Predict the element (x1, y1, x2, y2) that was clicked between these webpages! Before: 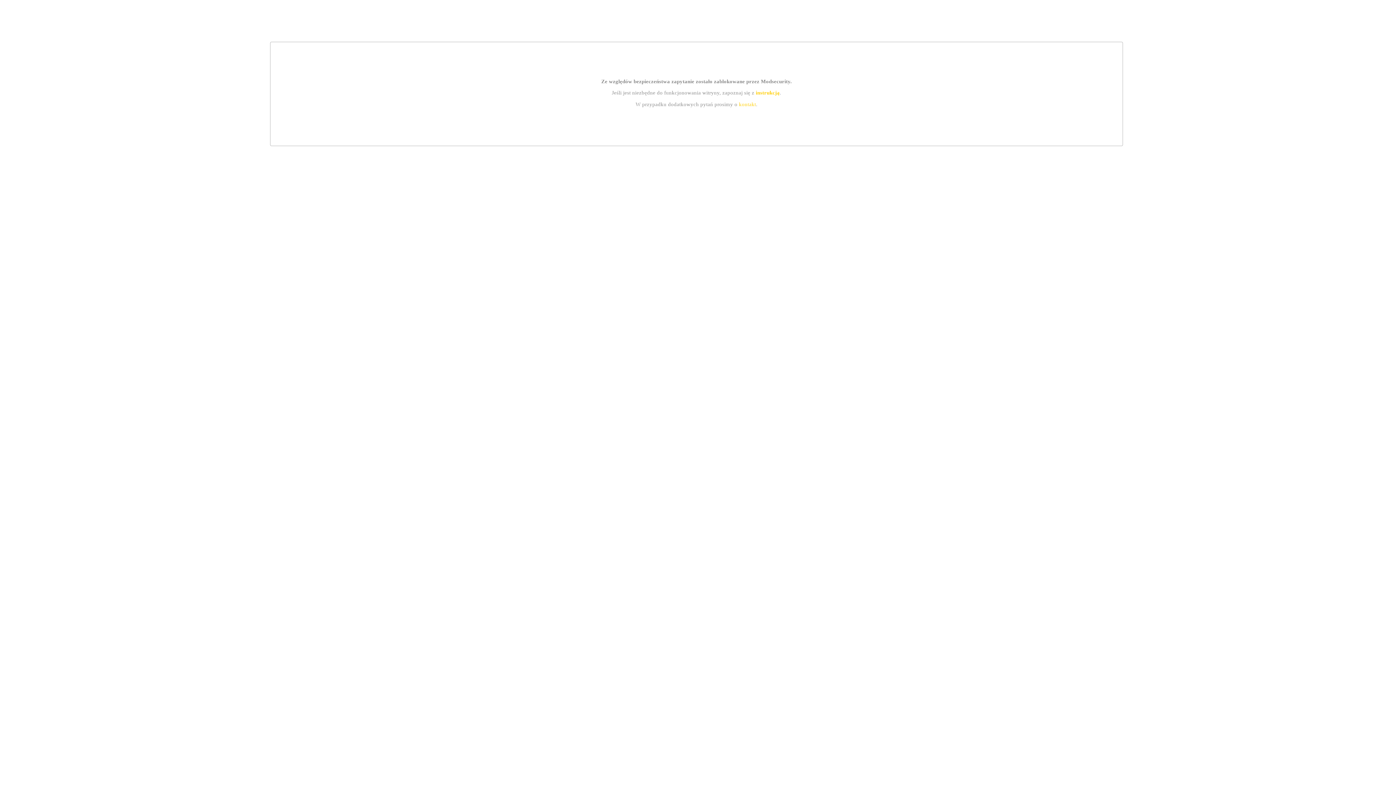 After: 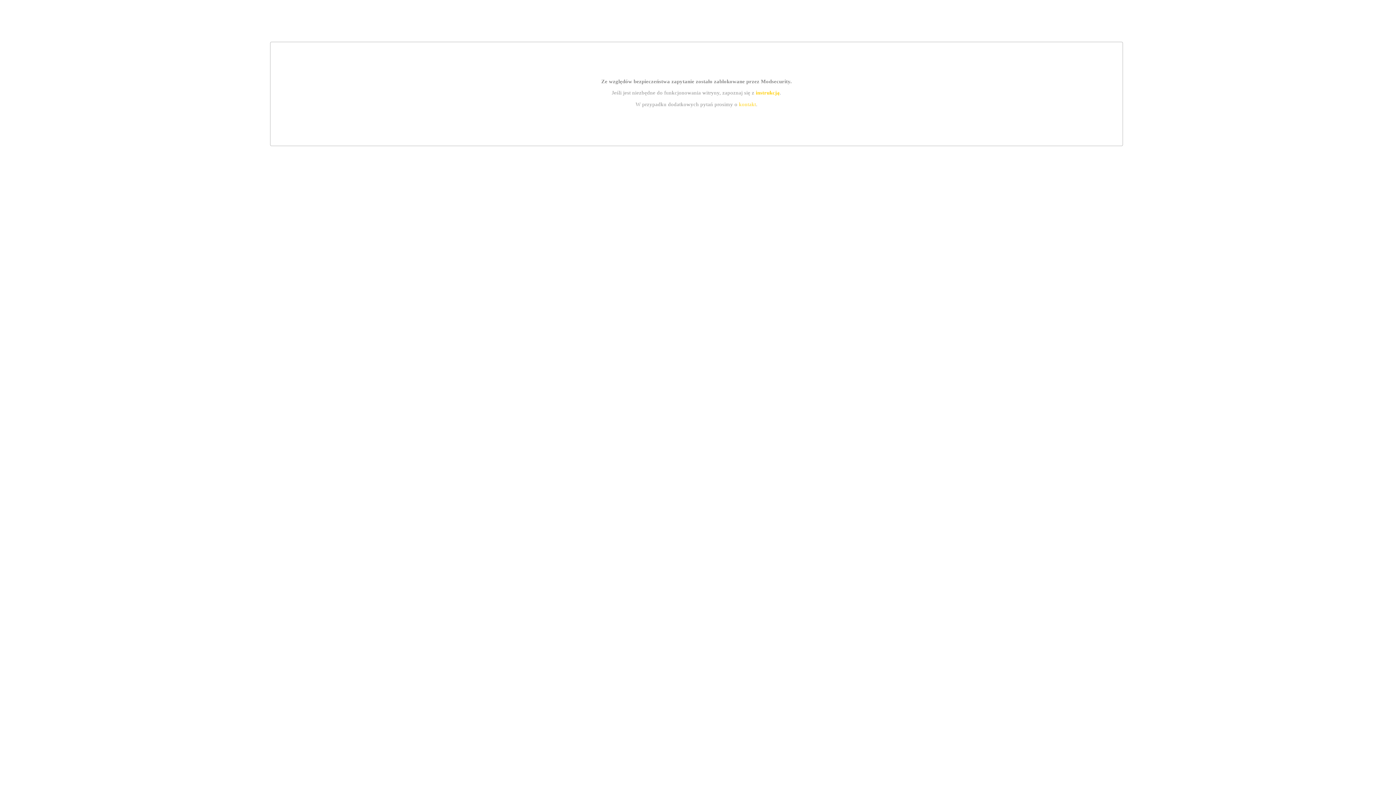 Action: label: kontakt bbox: (739, 101, 756, 107)